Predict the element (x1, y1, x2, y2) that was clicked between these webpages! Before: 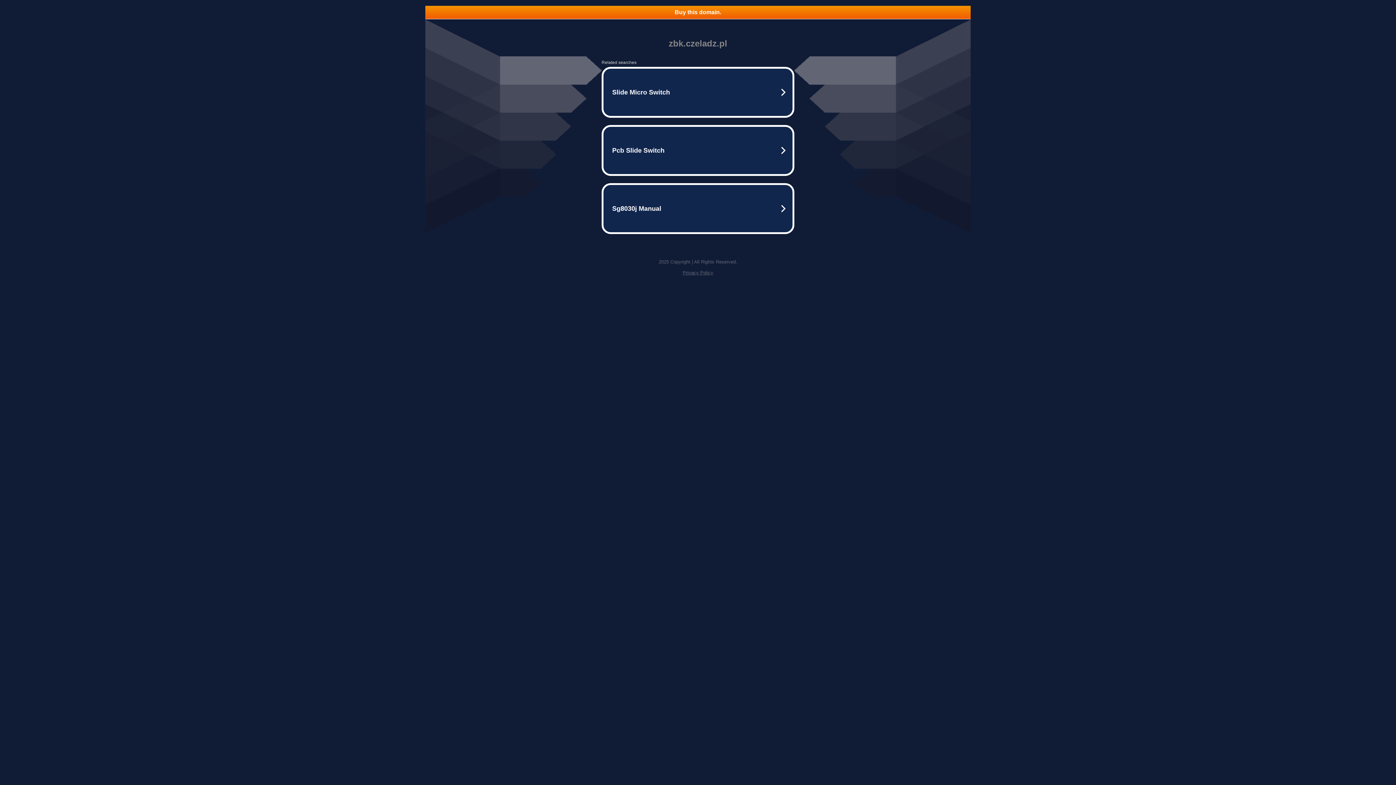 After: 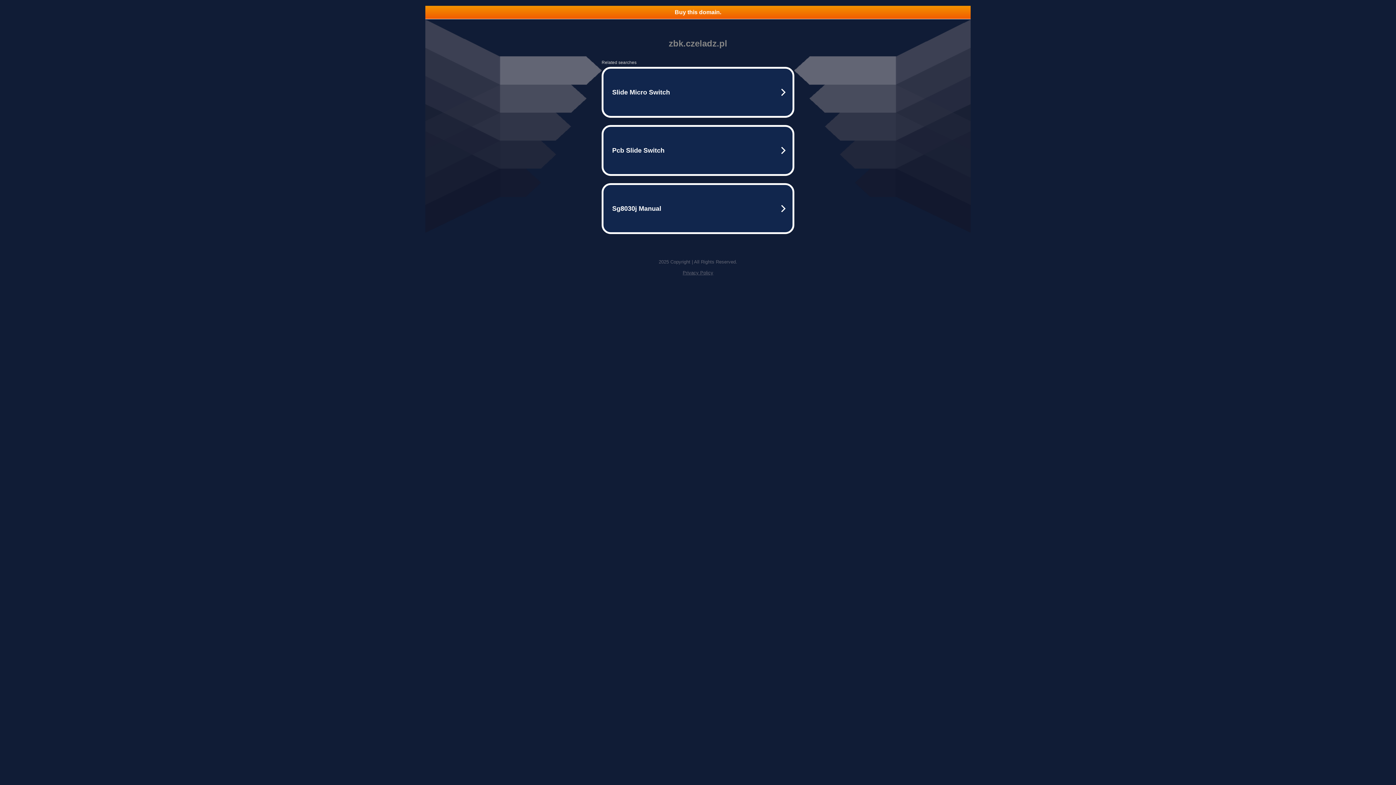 Action: bbox: (682, 270, 713, 275) label: Privacy Policy